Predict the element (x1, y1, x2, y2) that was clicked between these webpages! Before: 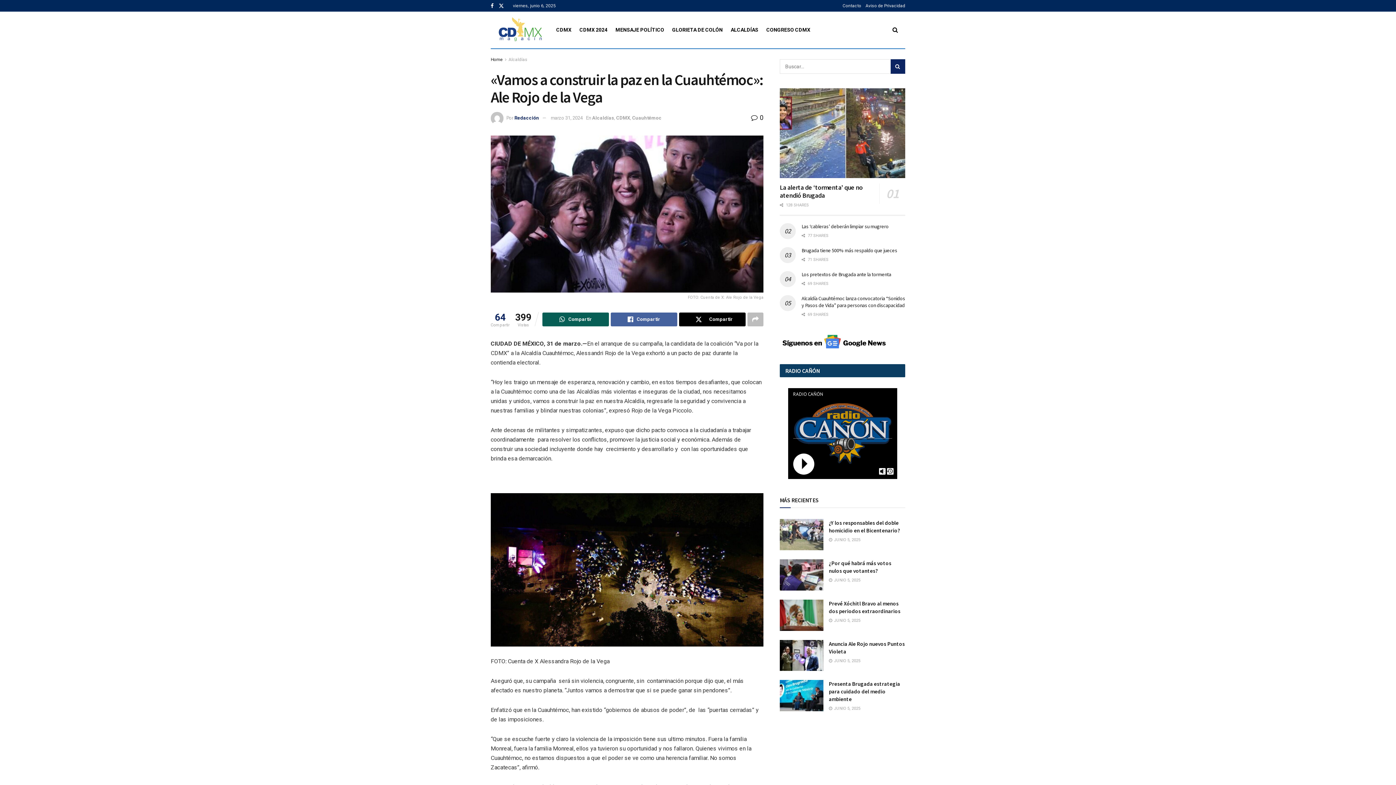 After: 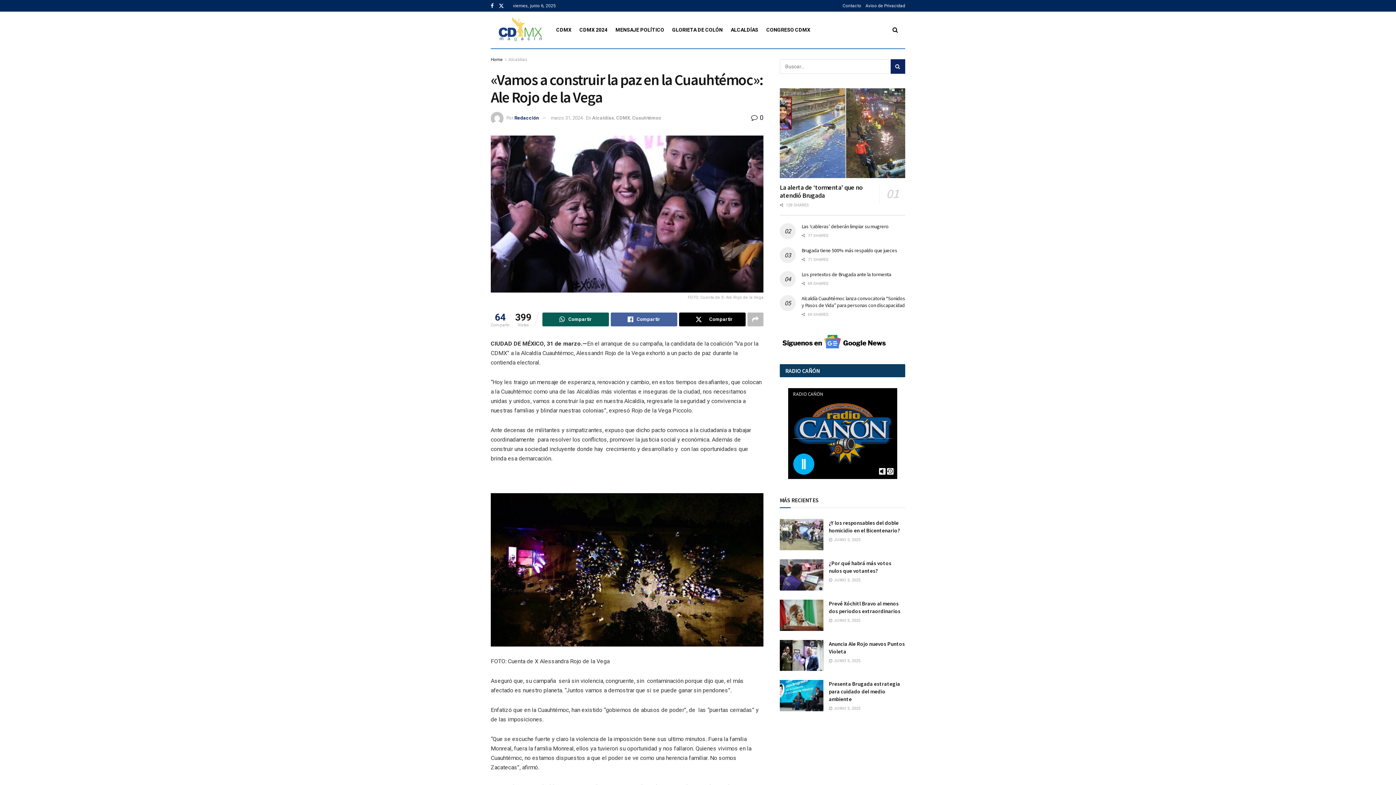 Action: bbox: (793, 453, 814, 474)